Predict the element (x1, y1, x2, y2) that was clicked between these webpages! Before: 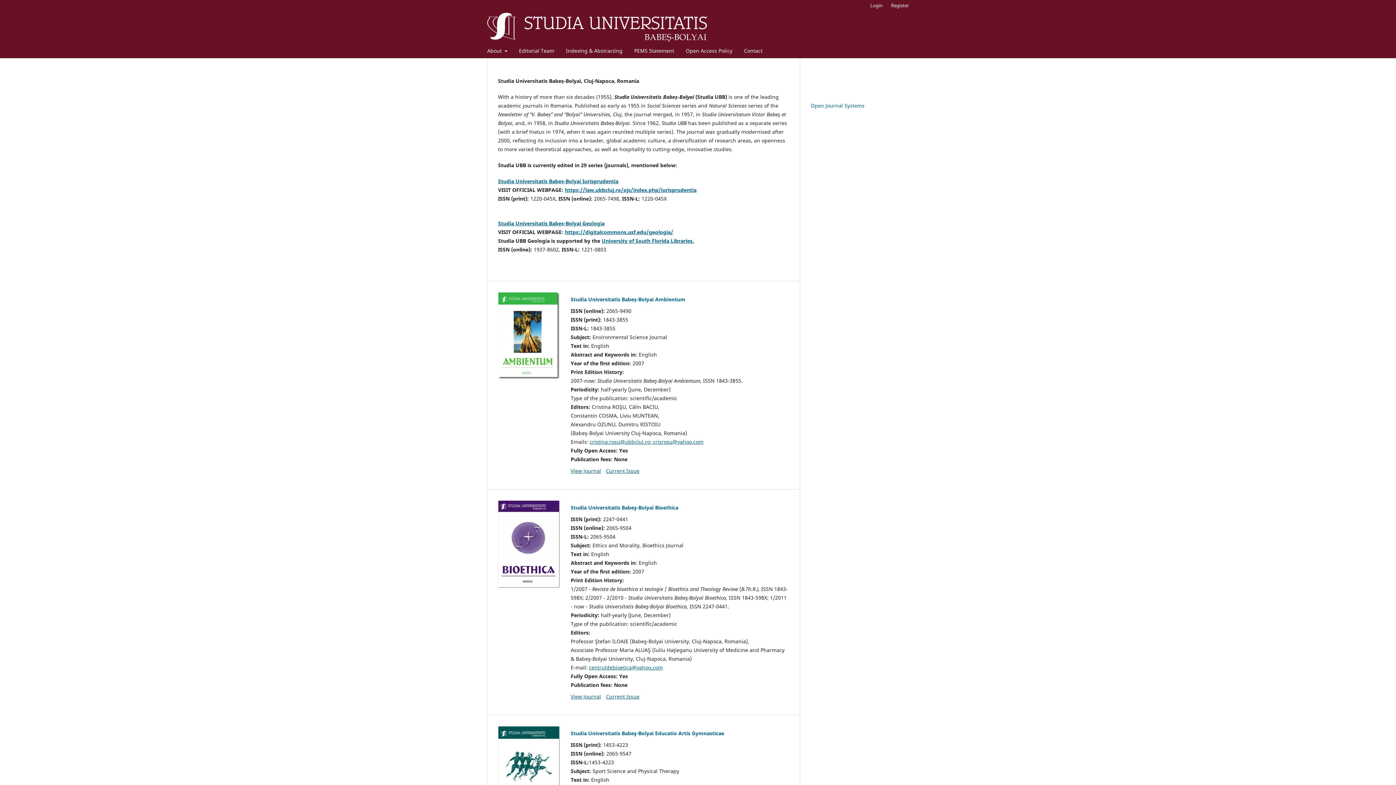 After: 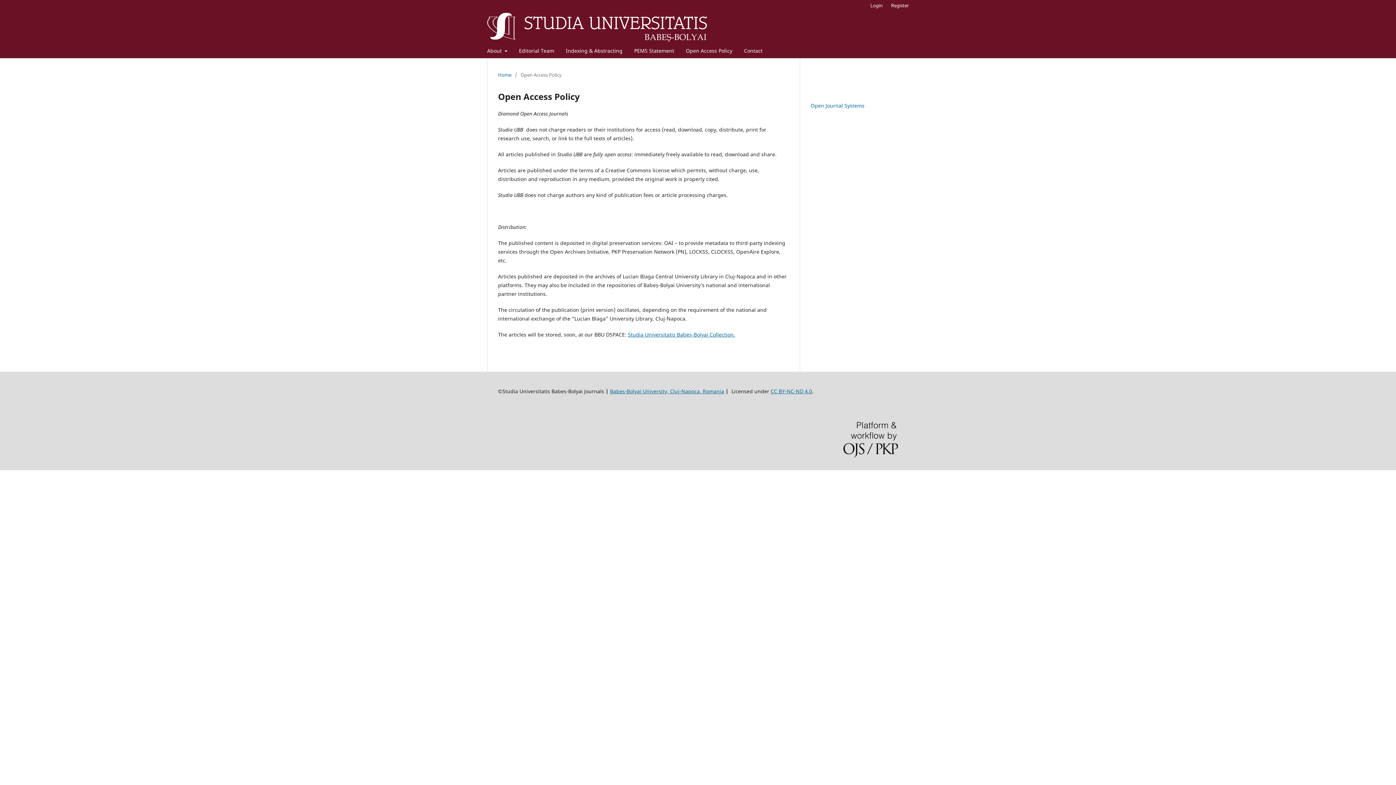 Action: bbox: (683, 45, 735, 58) label: Open Access Policy